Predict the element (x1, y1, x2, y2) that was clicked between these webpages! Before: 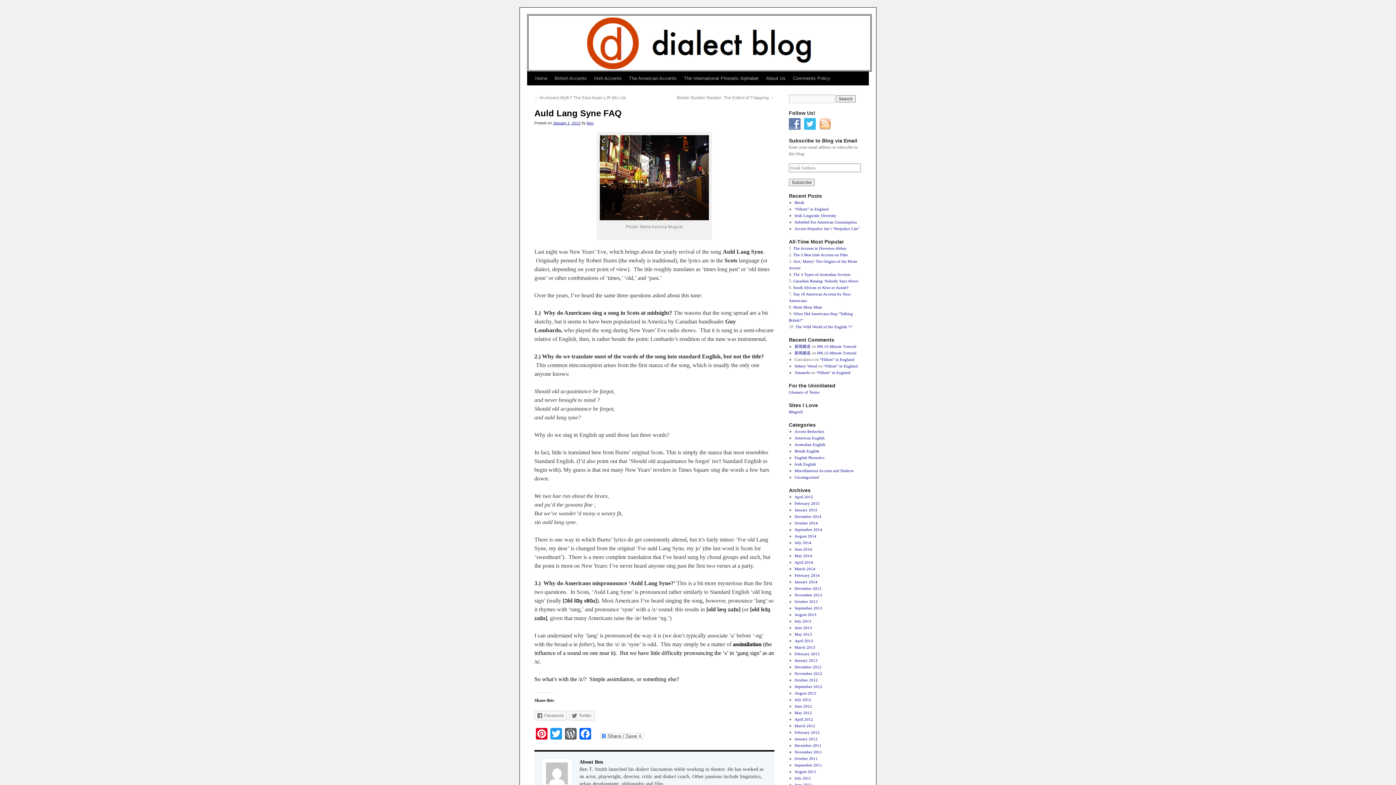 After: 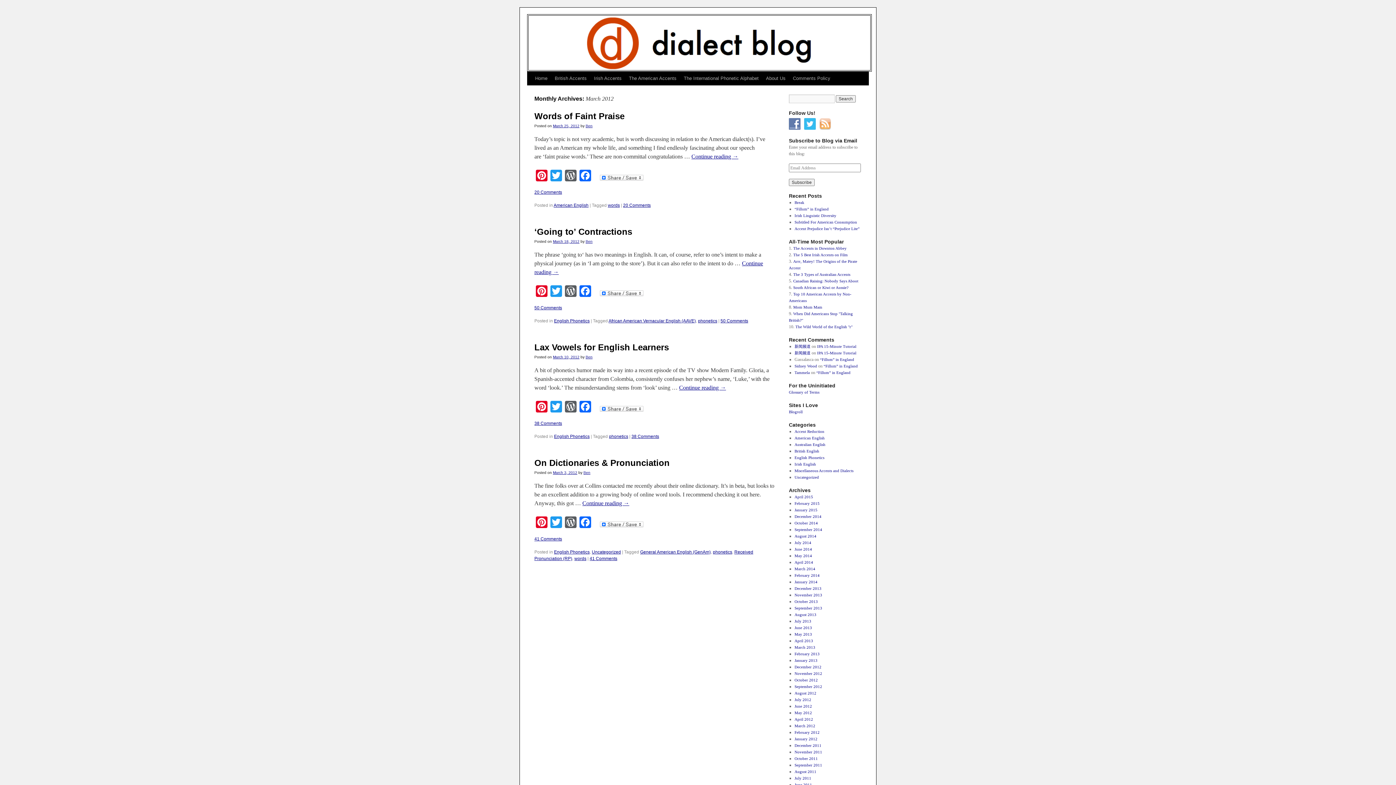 Action: label: March 2012 bbox: (794, 724, 815, 728)